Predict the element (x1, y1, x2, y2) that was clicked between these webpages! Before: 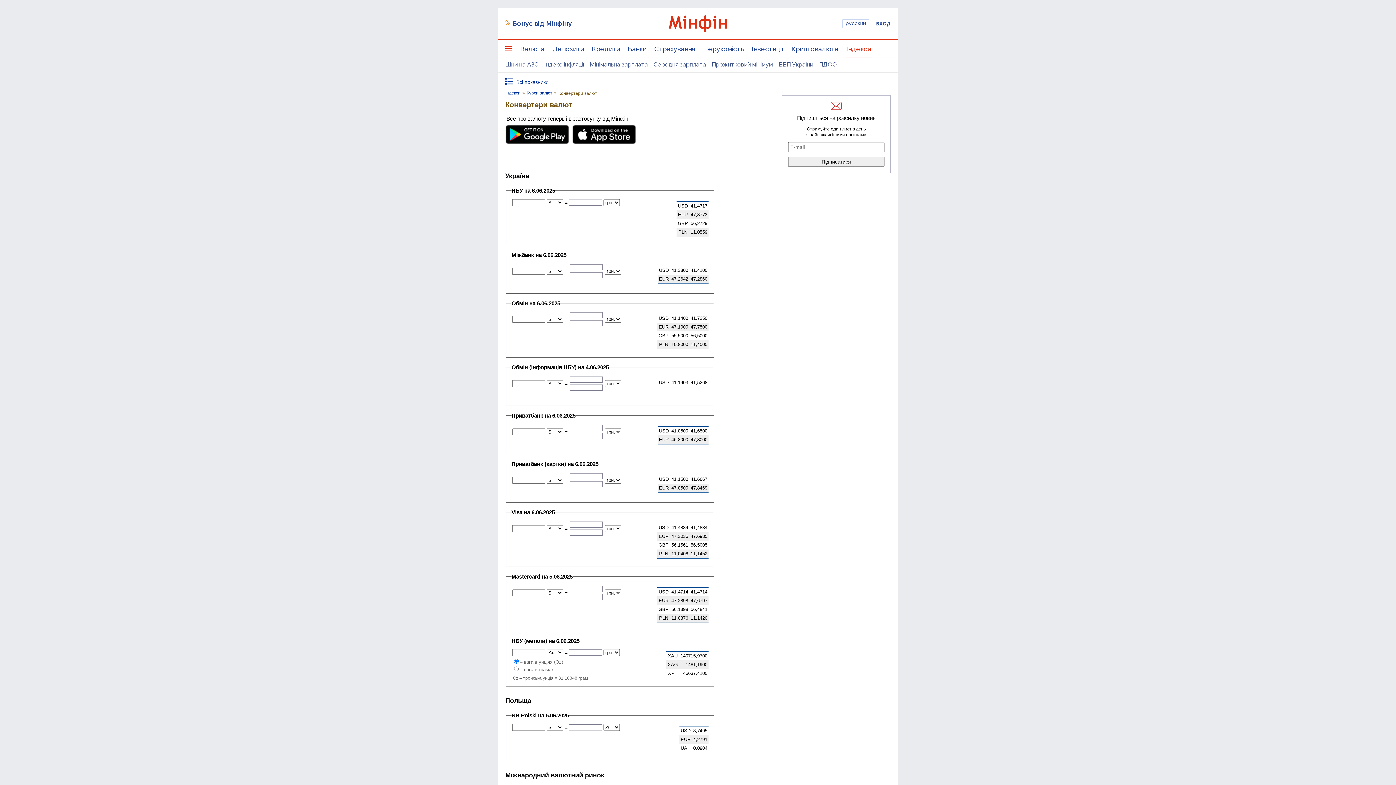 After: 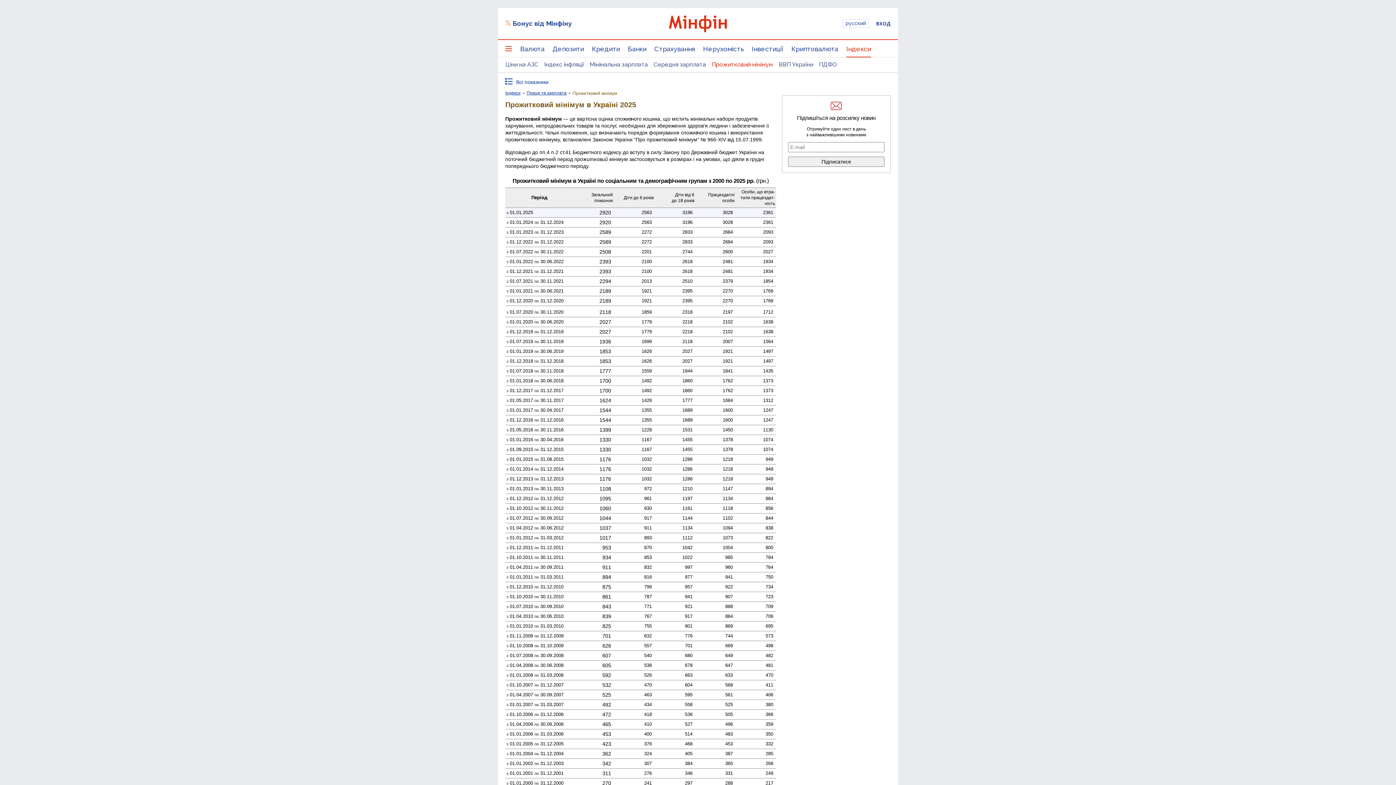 Action: bbox: (709, 57, 776, 72) label: Прожитковий мінімум